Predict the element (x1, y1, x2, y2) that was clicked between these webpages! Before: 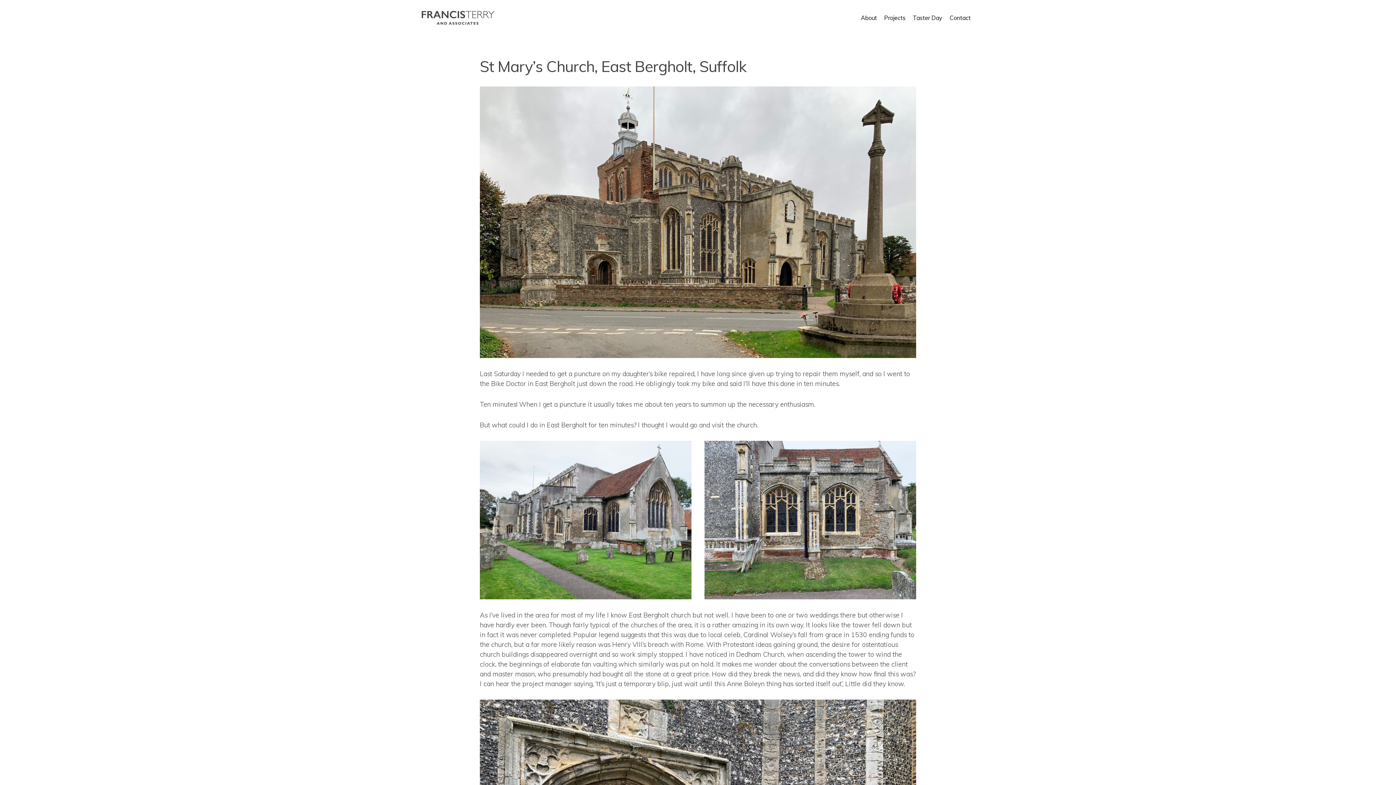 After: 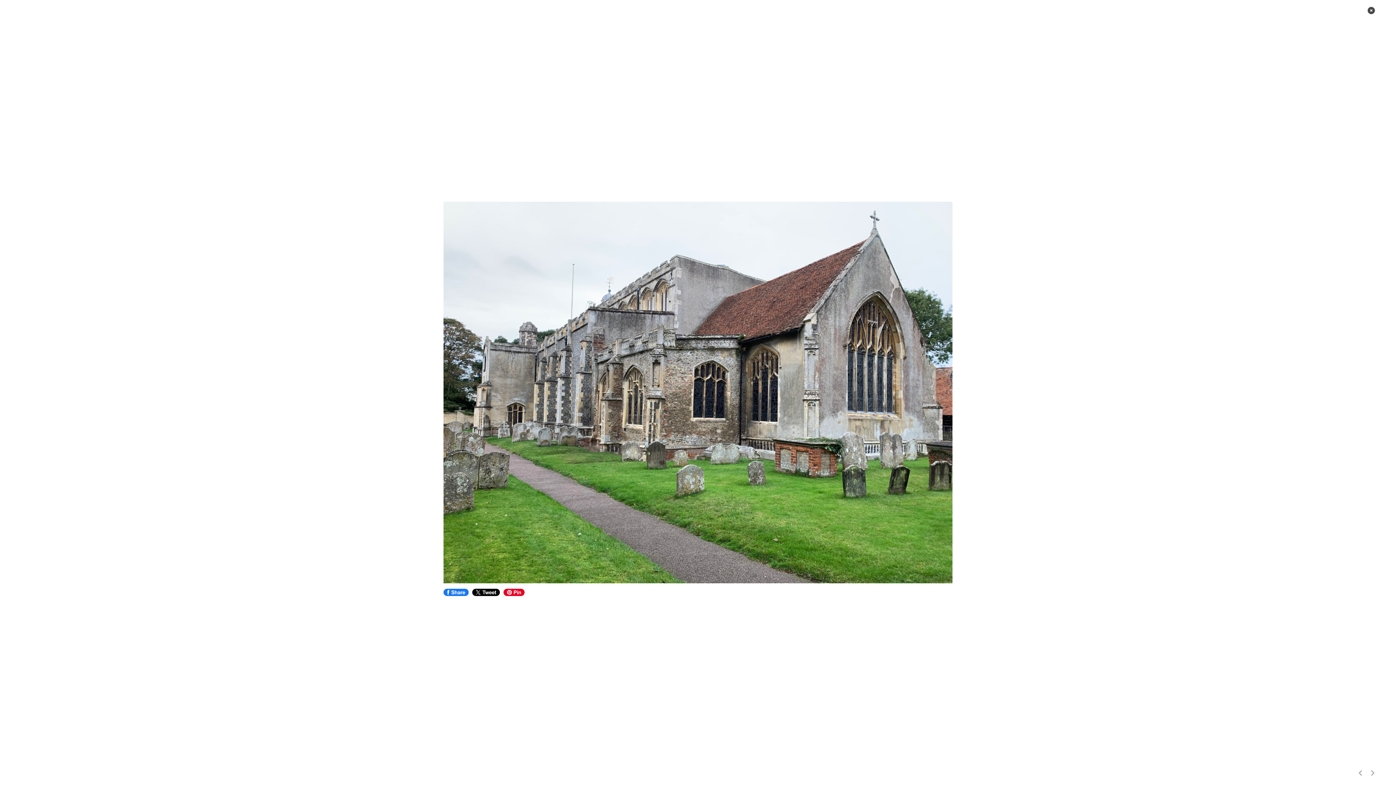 Action: bbox: (480, 515, 691, 523)